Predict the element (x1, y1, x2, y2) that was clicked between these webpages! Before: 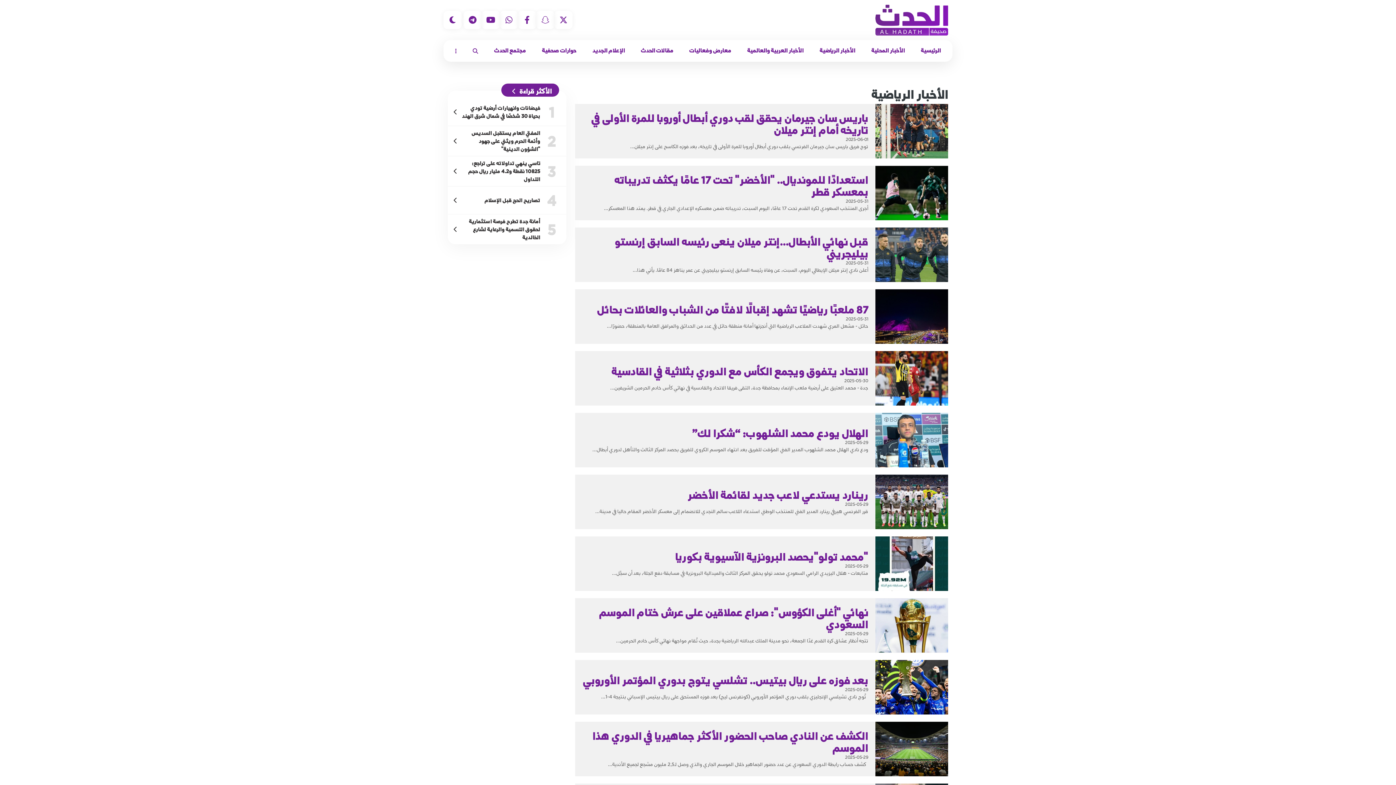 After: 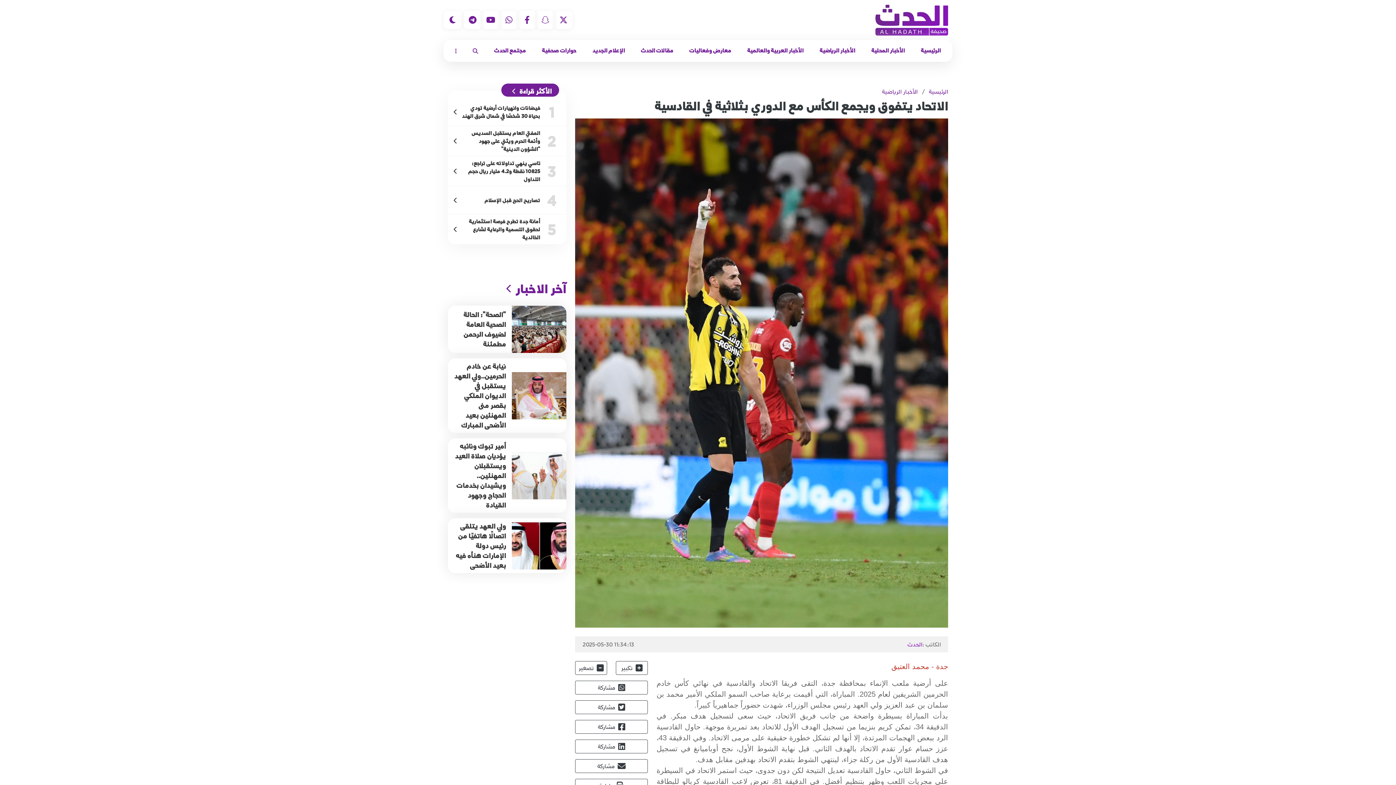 Action: bbox: (575, 351, 948, 405) label: الاتحاد يتفوق ويجمع الكأس مع الدوري بثلاثية في القادسية
2025-05-30

جدة - محمد العتيق على أرضية ملعب الإنماء بمحافظة جدة، التقى فريقا الاتحاد والقادسية في نهائي كأس خادم الحرمين الشريفين...